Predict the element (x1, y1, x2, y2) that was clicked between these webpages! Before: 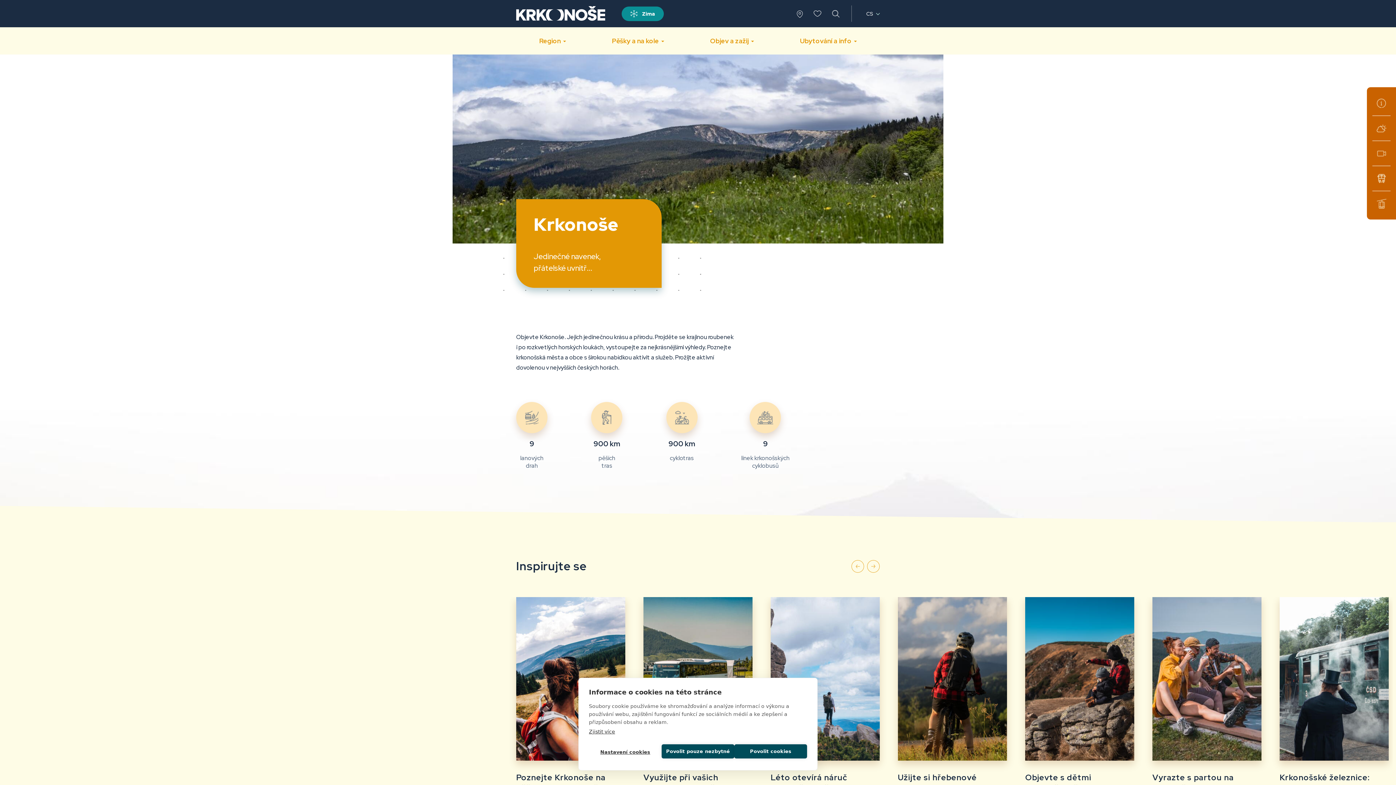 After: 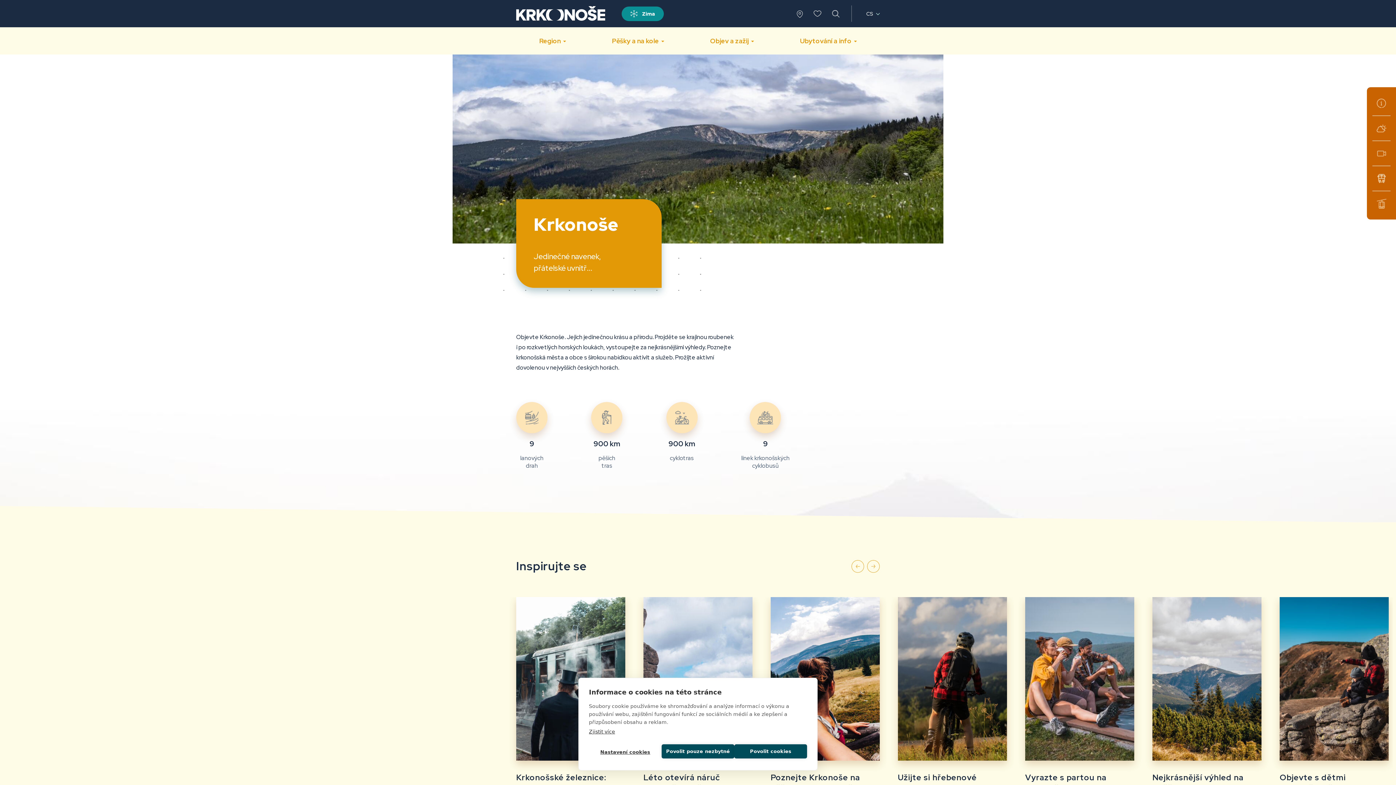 Action: bbox: (516, 6, 610, 20)